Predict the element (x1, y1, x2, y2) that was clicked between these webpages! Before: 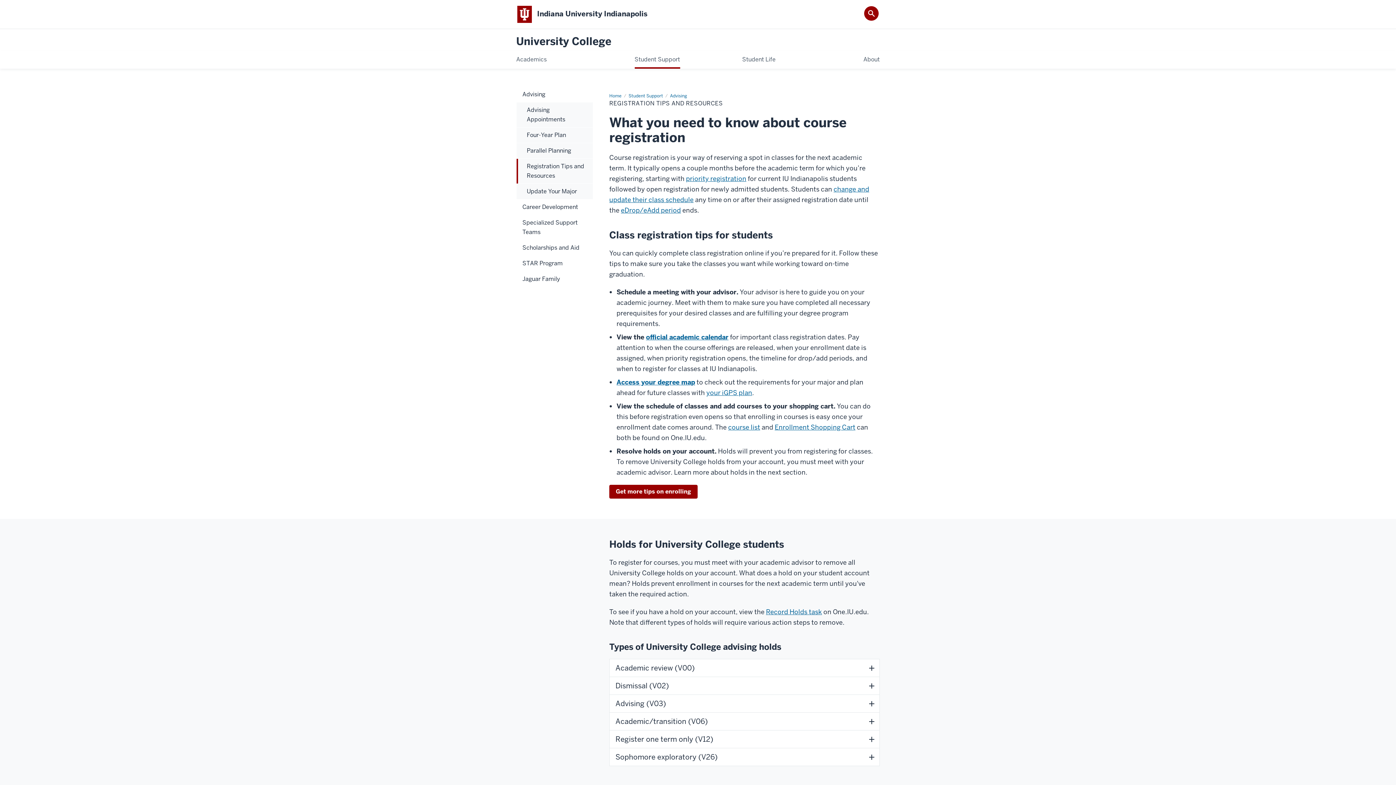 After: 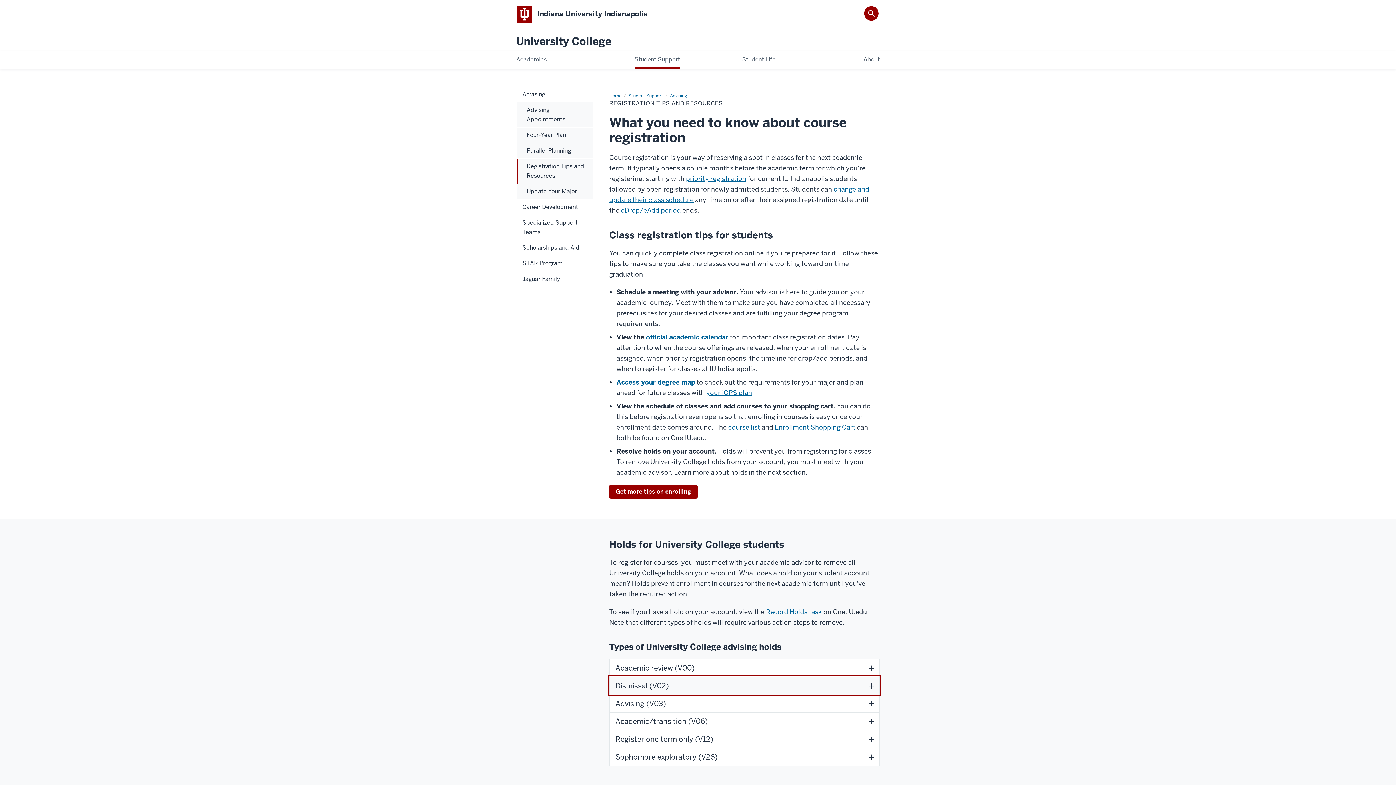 Action: bbox: (609, 677, 880, 694) label: Dismissal (V02)